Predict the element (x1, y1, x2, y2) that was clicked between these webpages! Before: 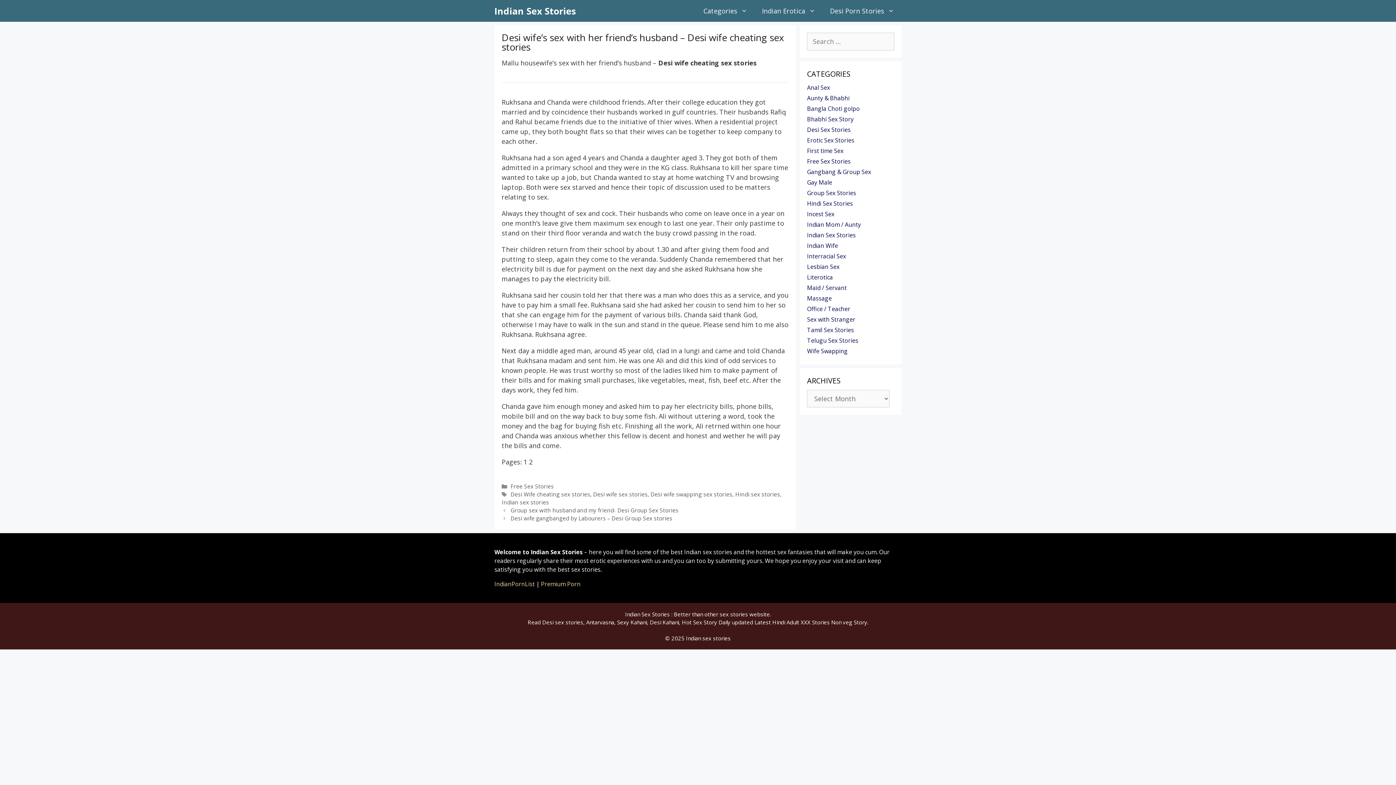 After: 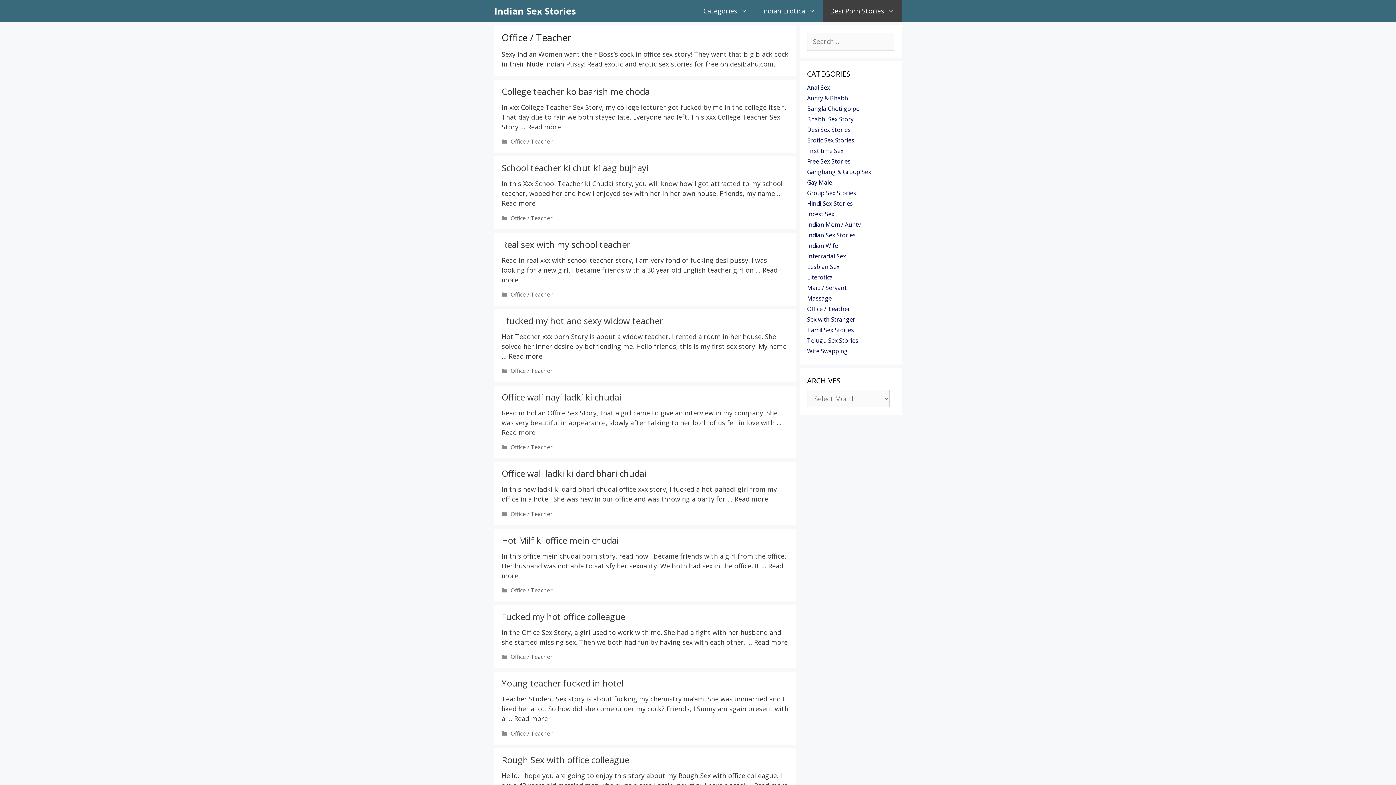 Action: label: Office / Teacher bbox: (807, 305, 850, 313)